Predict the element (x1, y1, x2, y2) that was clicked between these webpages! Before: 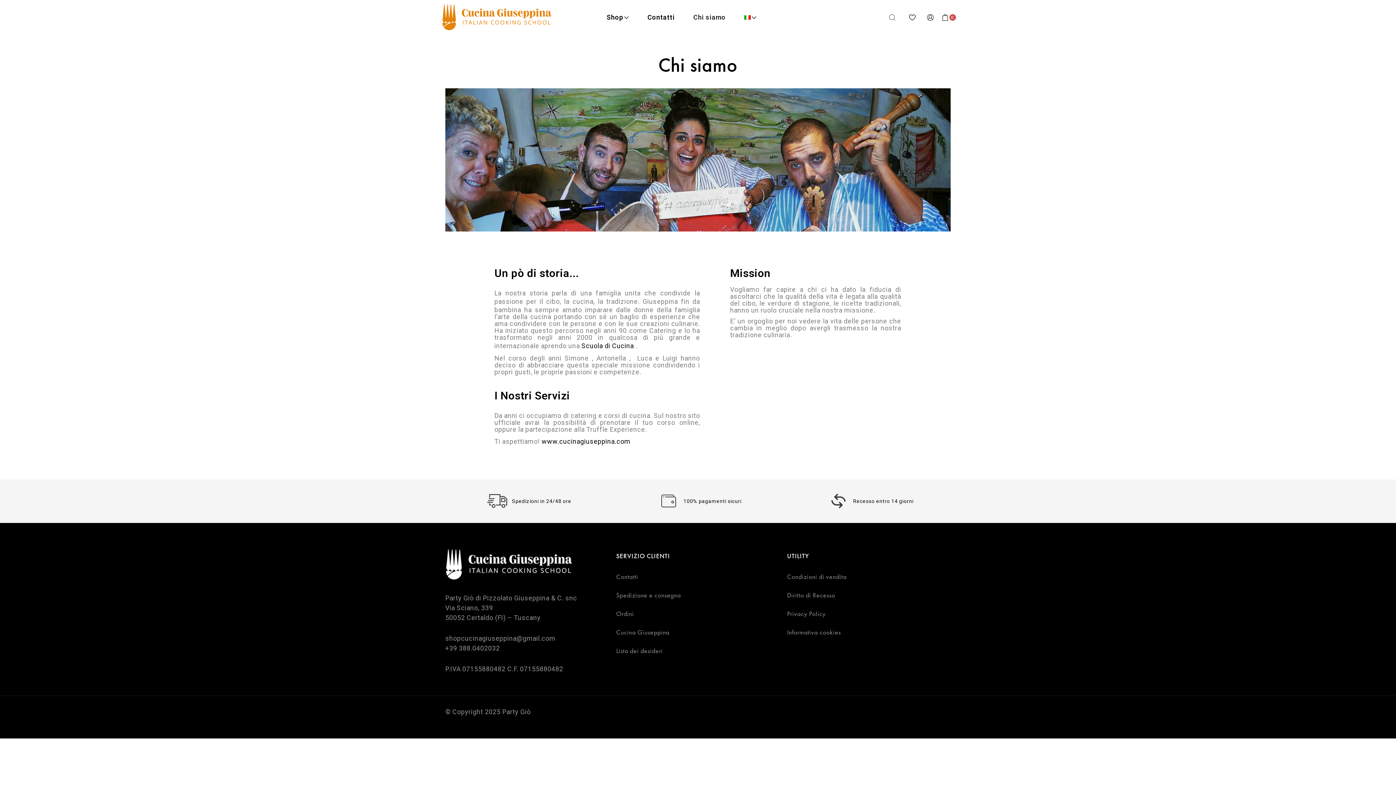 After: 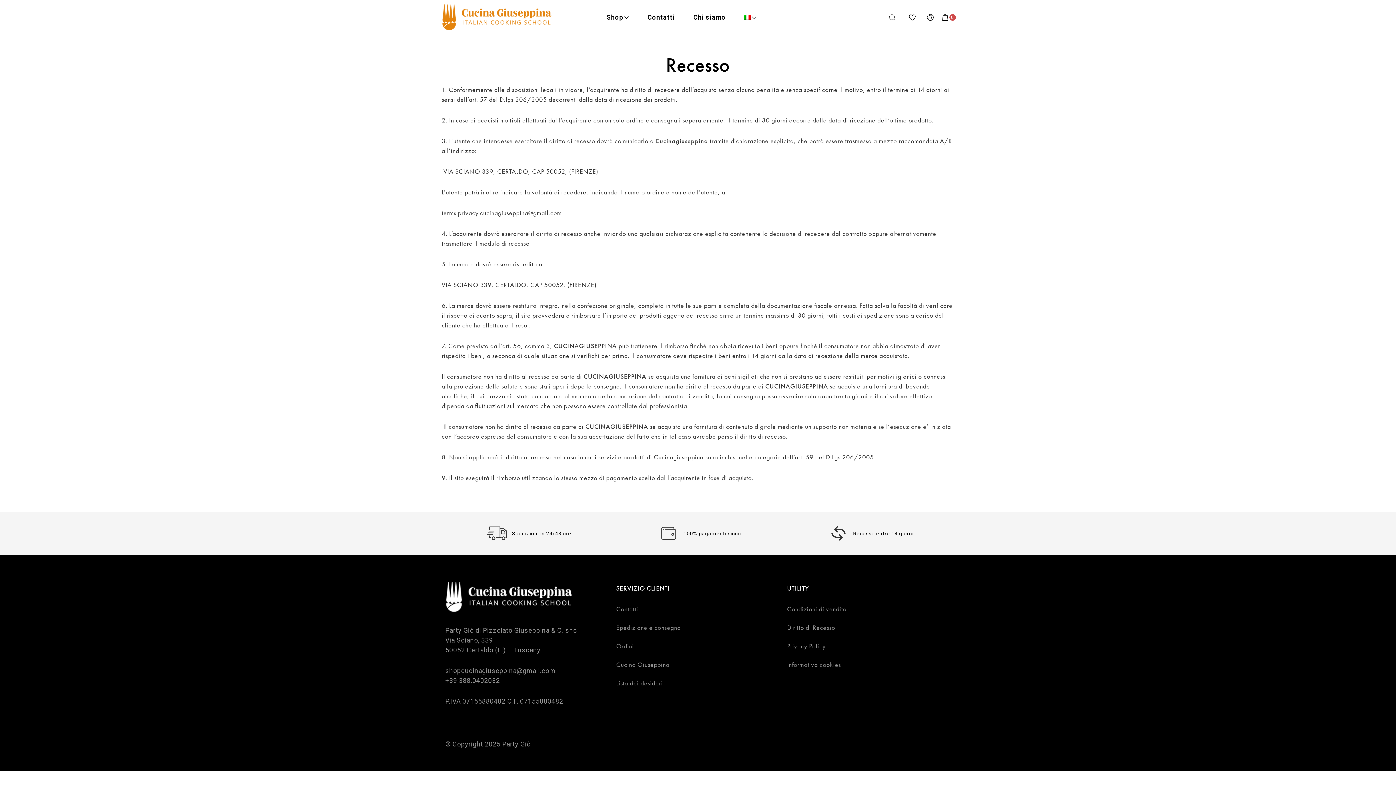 Action: label: Diritto di Recesso bbox: (787, 591, 835, 599)